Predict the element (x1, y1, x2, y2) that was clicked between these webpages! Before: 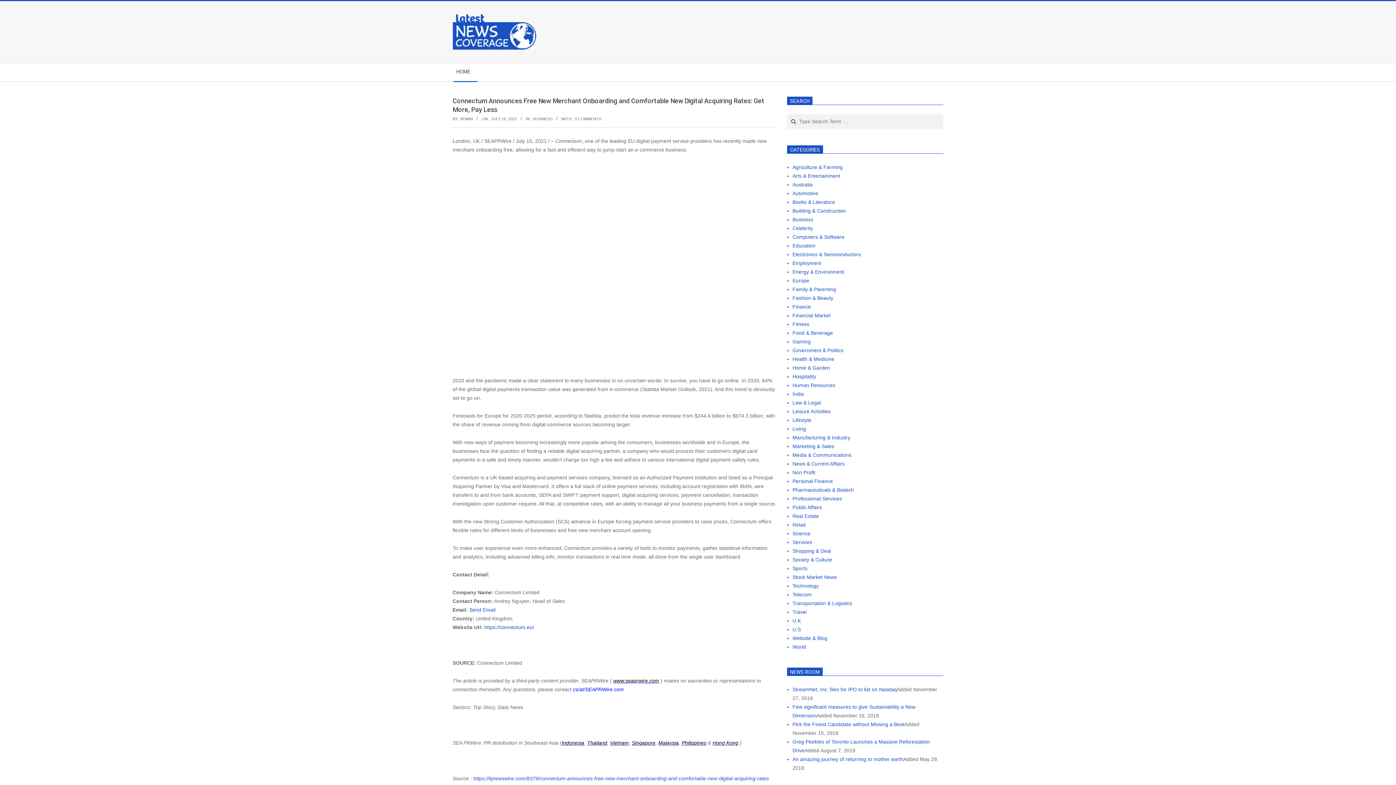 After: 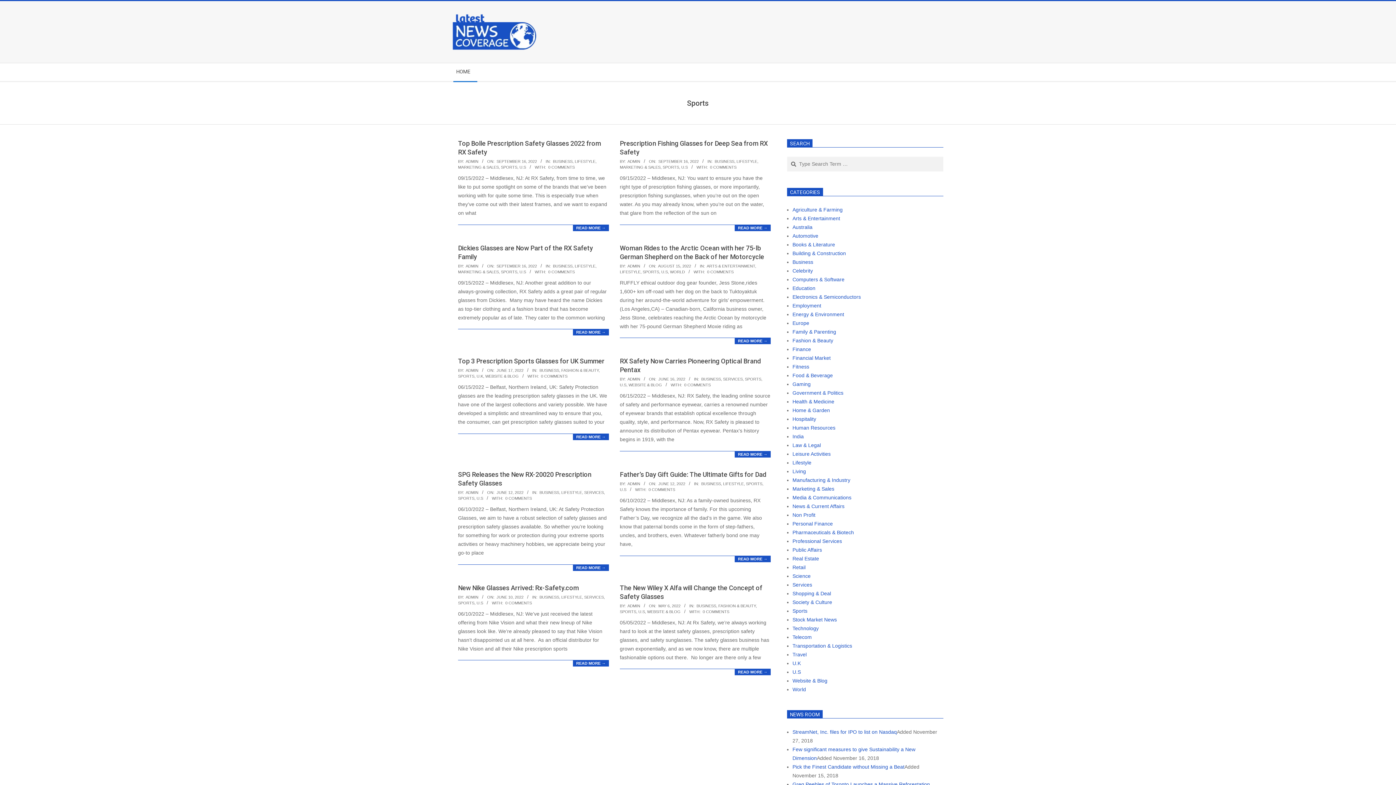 Action: label: Sports bbox: (792, 565, 807, 571)